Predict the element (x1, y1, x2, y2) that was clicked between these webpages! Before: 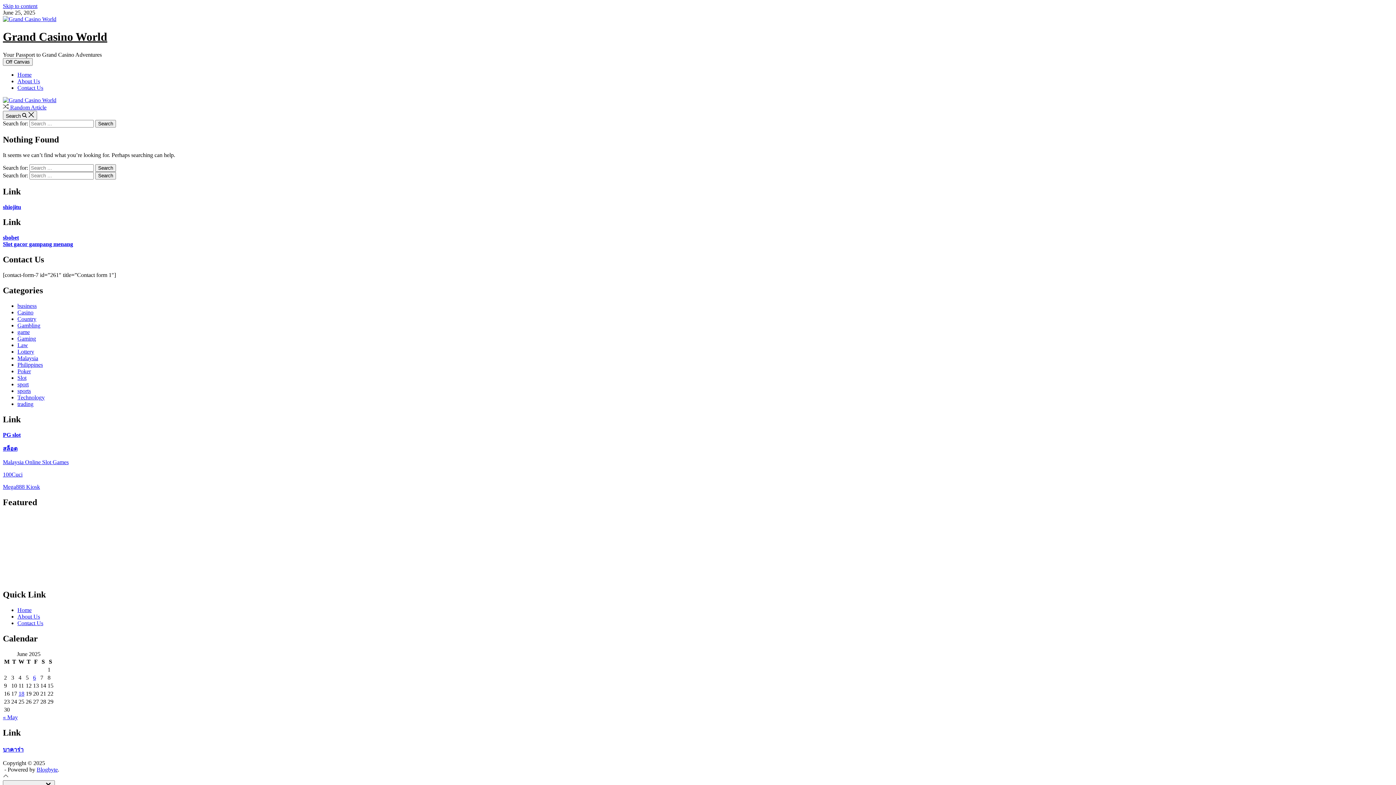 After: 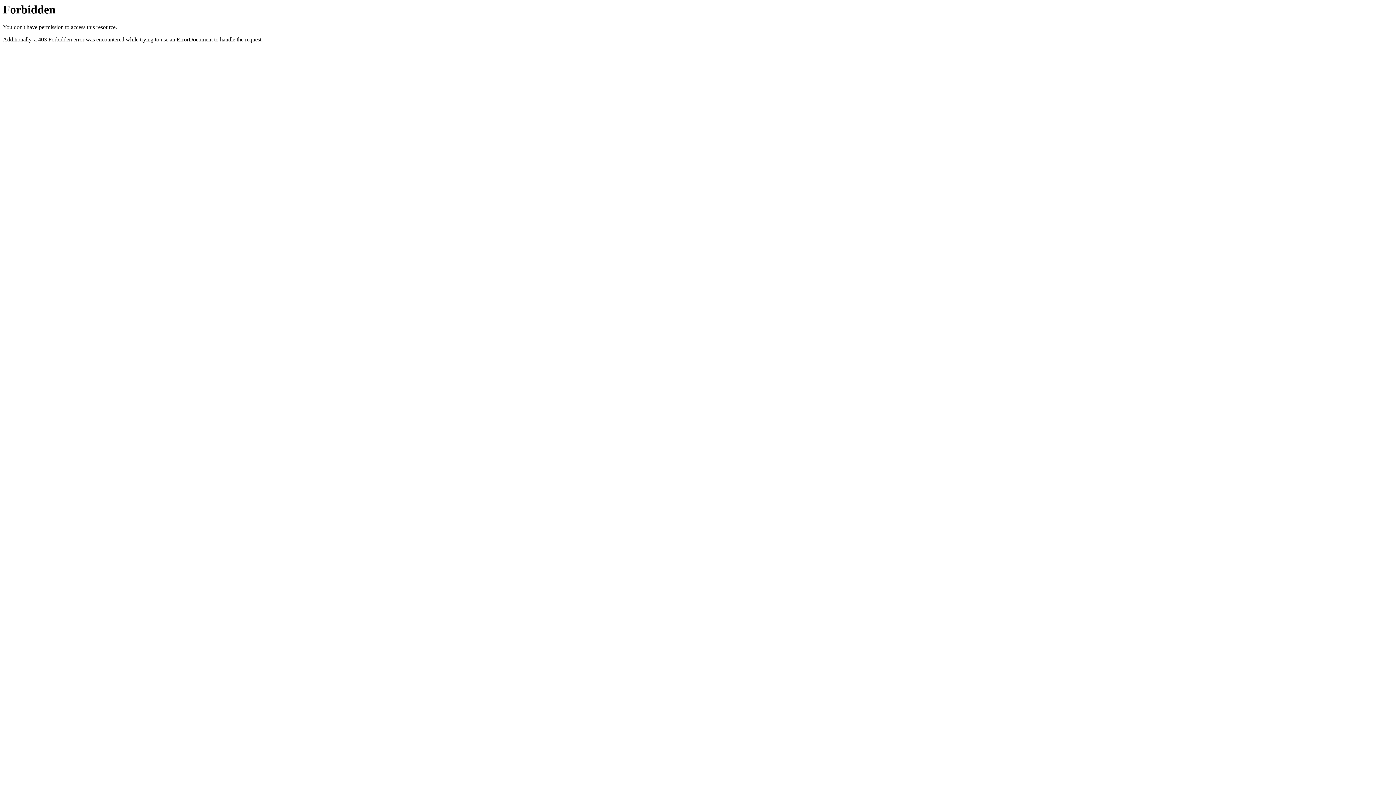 Action: label: Mega888 Kiosk bbox: (2, 483, 40, 490)